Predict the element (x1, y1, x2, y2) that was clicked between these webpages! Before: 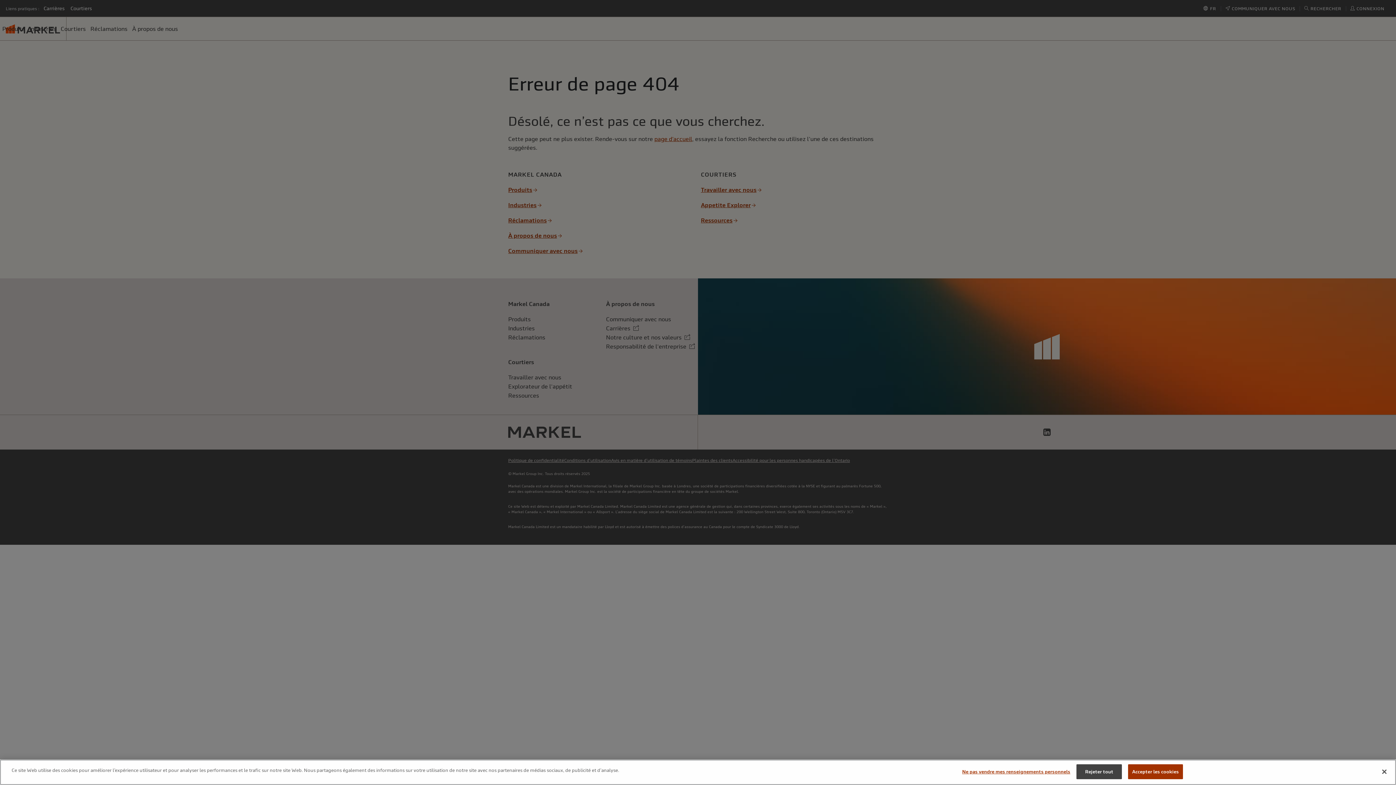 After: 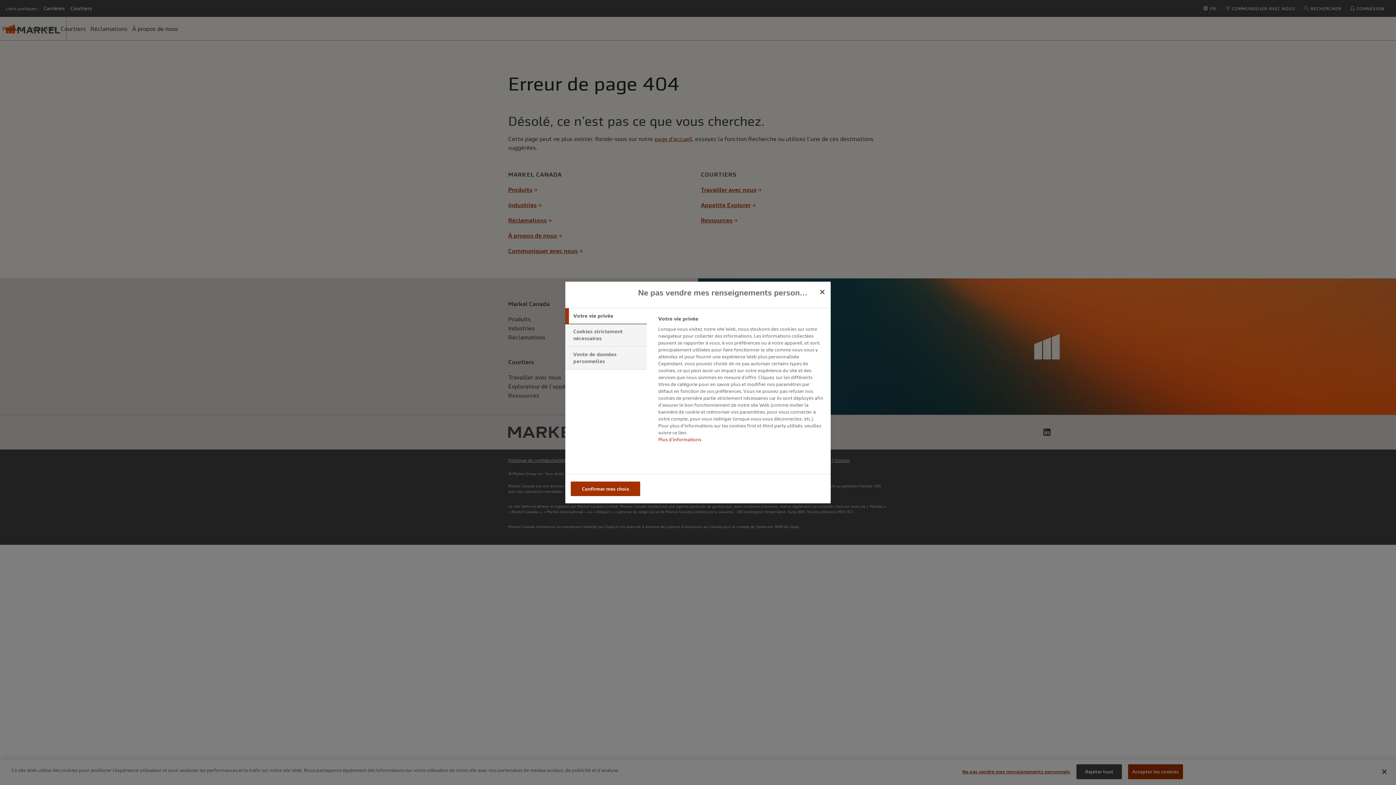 Action: label: Ne pas vendre mes renseignements personnels bbox: (962, 765, 1070, 779)